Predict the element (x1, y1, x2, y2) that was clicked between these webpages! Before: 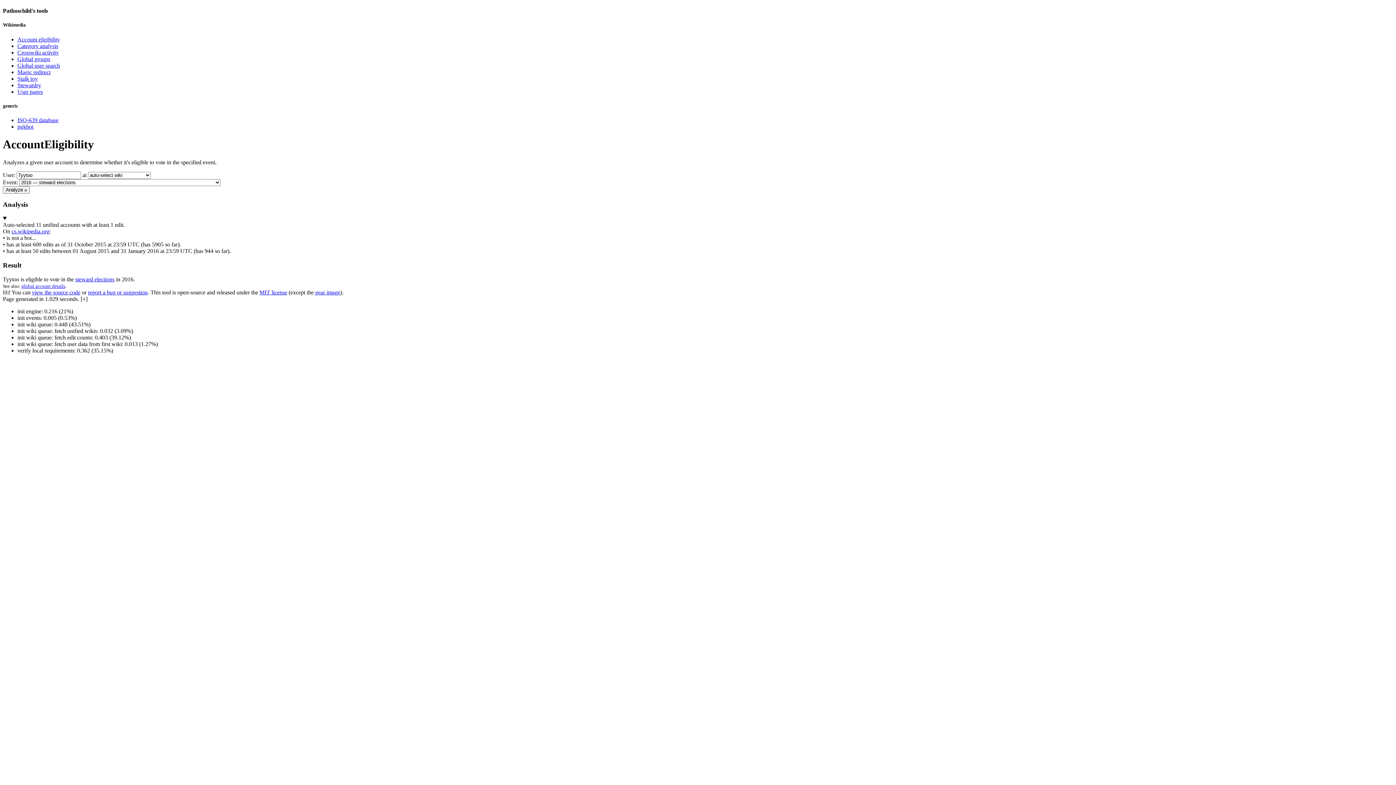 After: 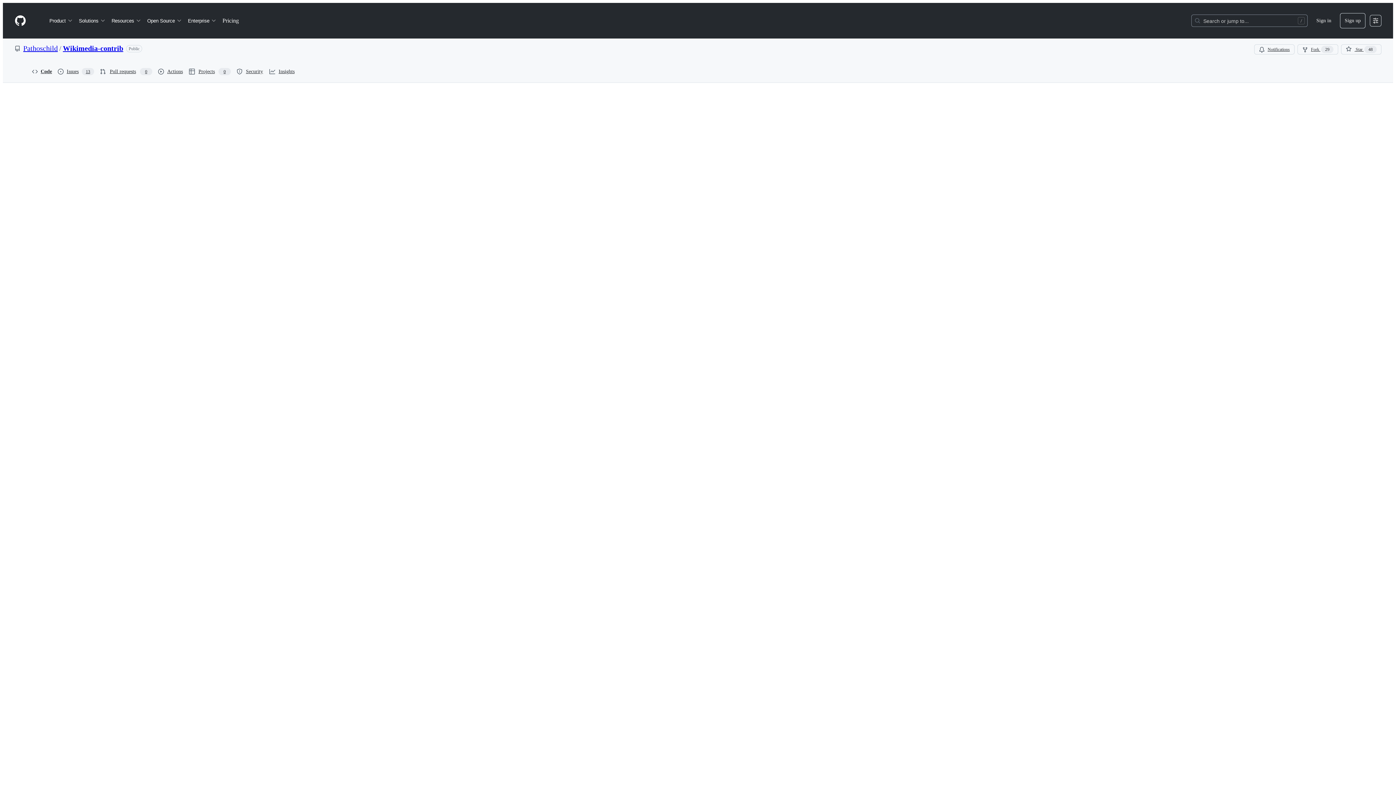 Action: bbox: (259, 289, 287, 295) label: MIT license